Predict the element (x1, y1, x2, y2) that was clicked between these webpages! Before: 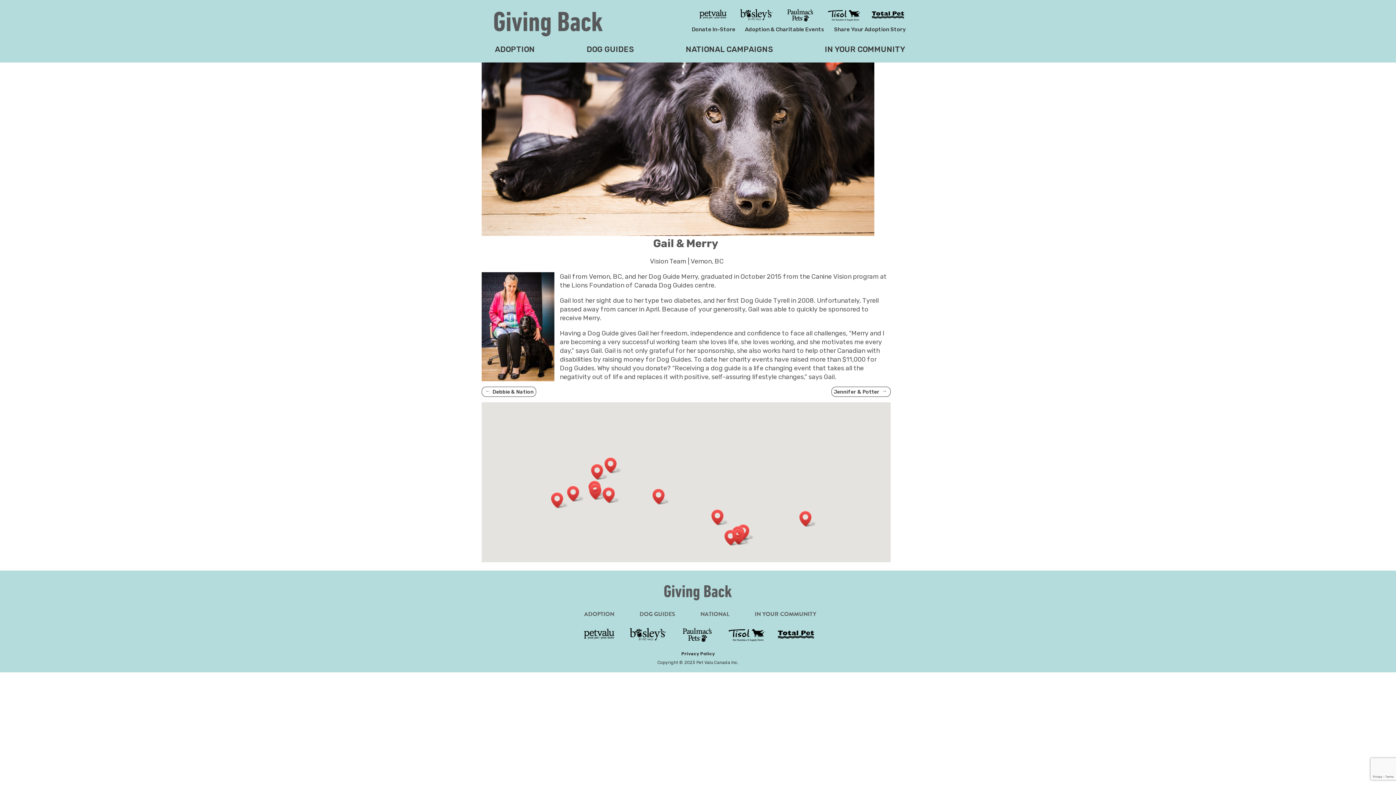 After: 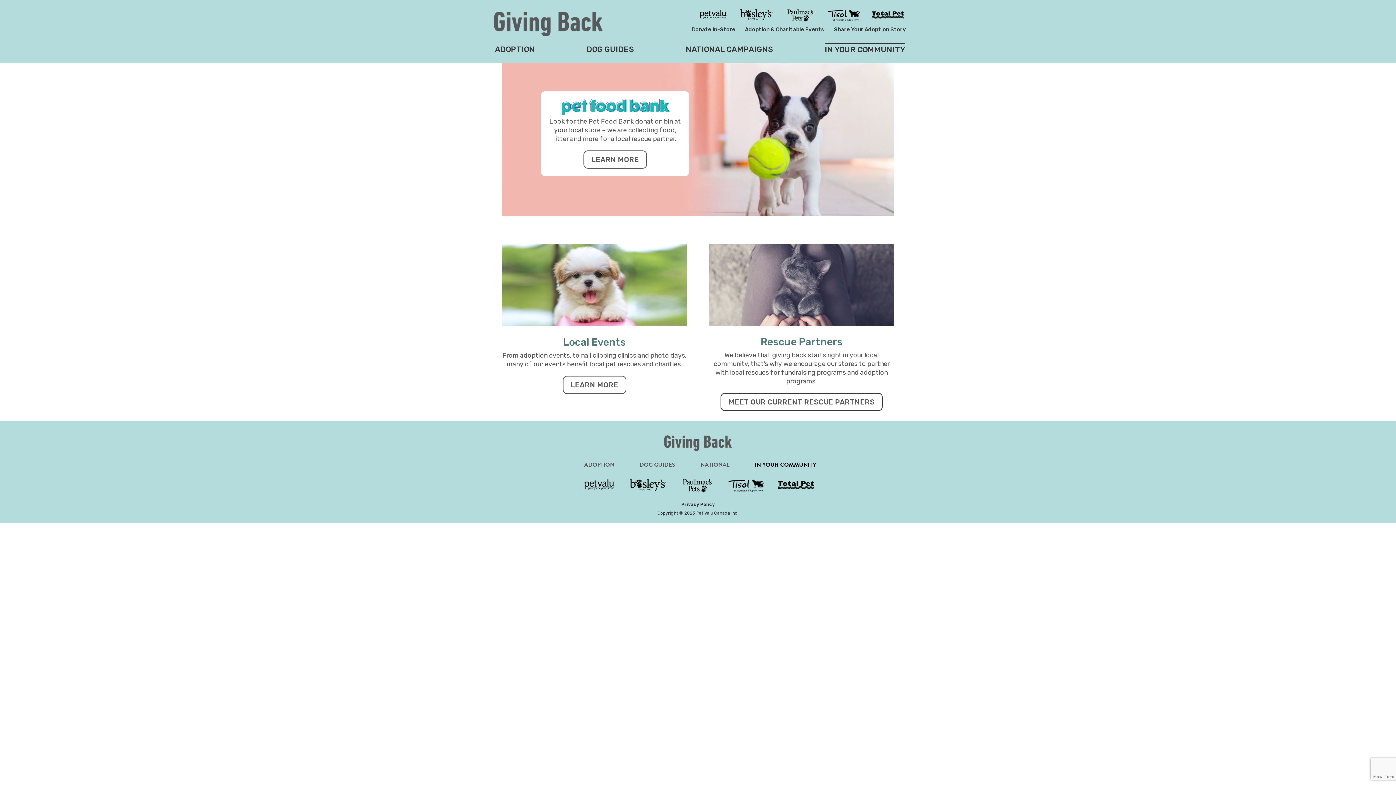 Action: label: IN YOUR COMMUNITY bbox: (825, 43, 905, 56)